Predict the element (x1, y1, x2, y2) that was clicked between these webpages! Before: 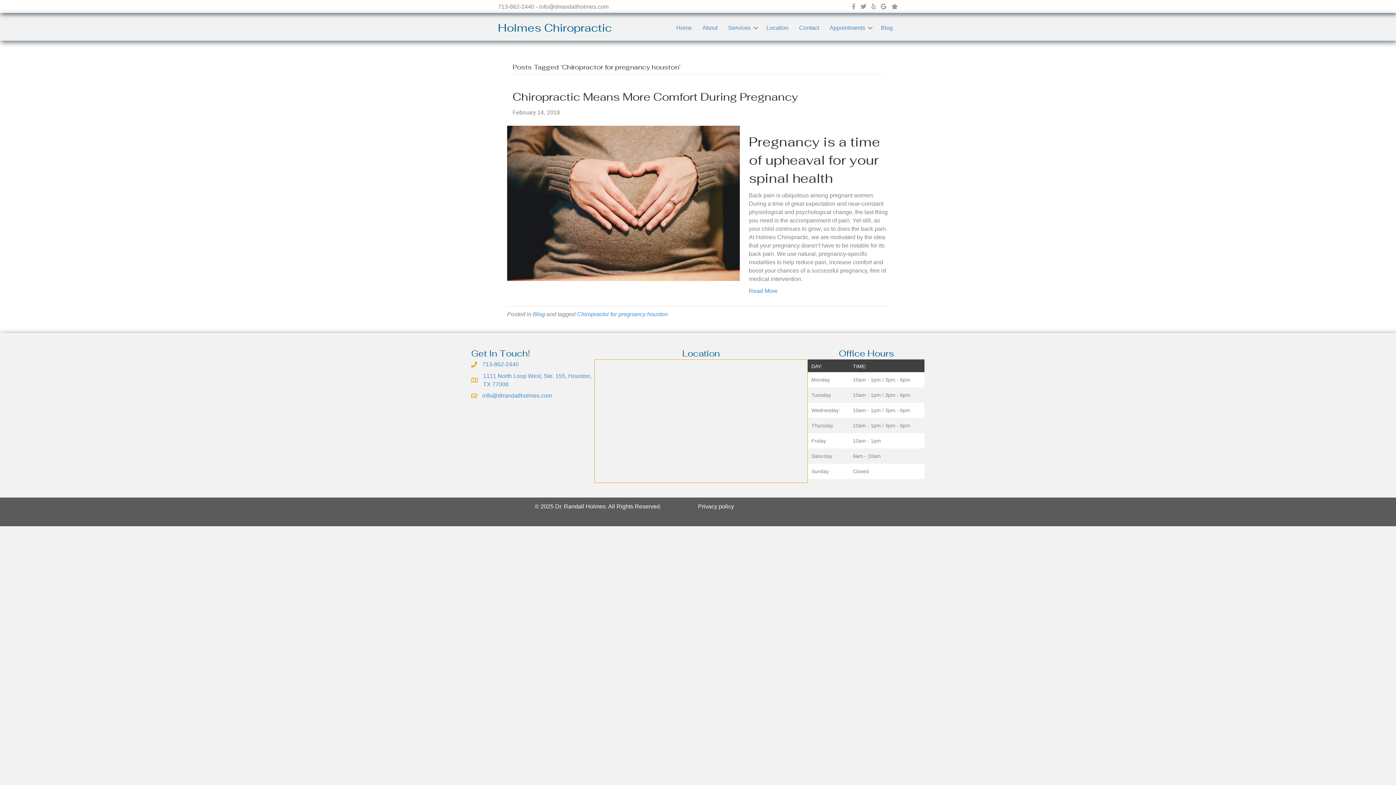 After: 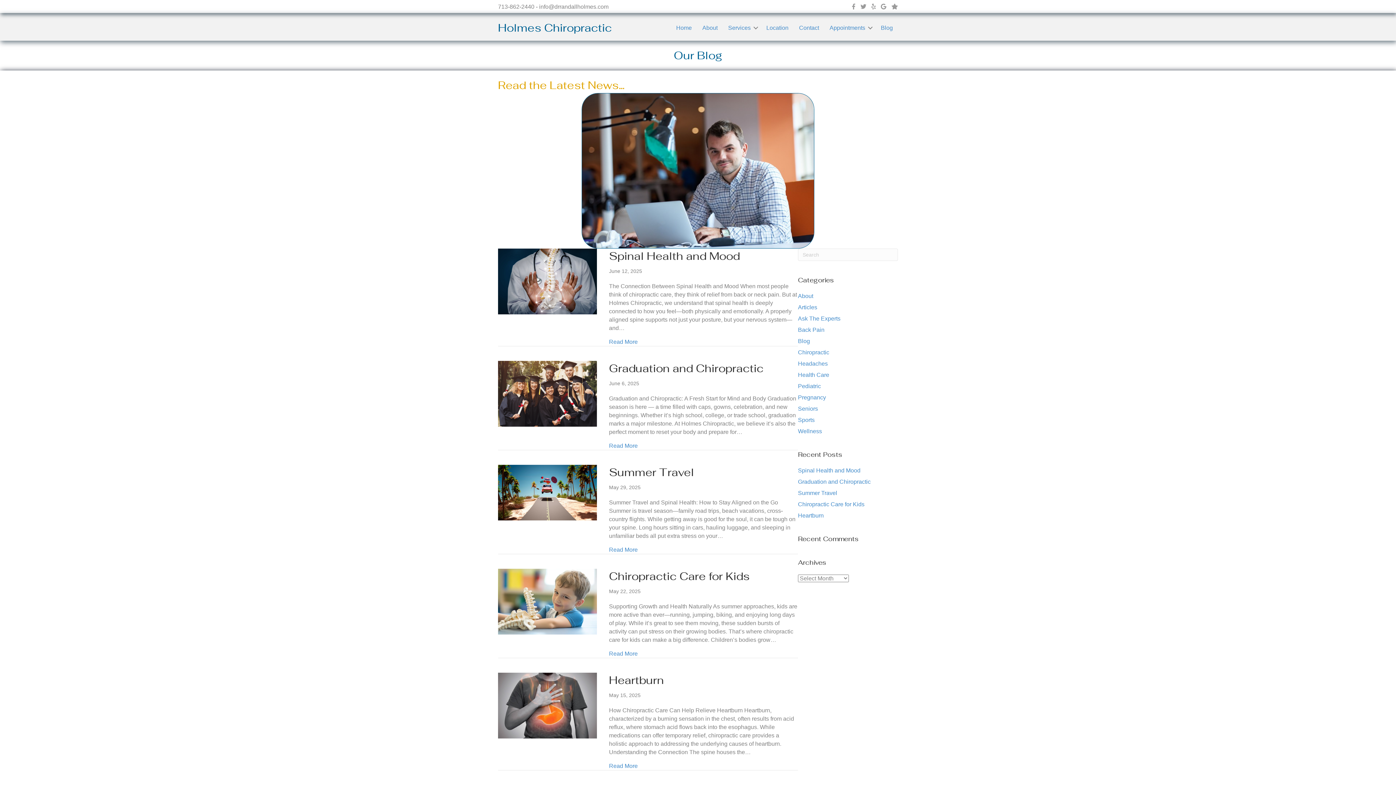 Action: bbox: (876, 18, 898, 37) label: Blog